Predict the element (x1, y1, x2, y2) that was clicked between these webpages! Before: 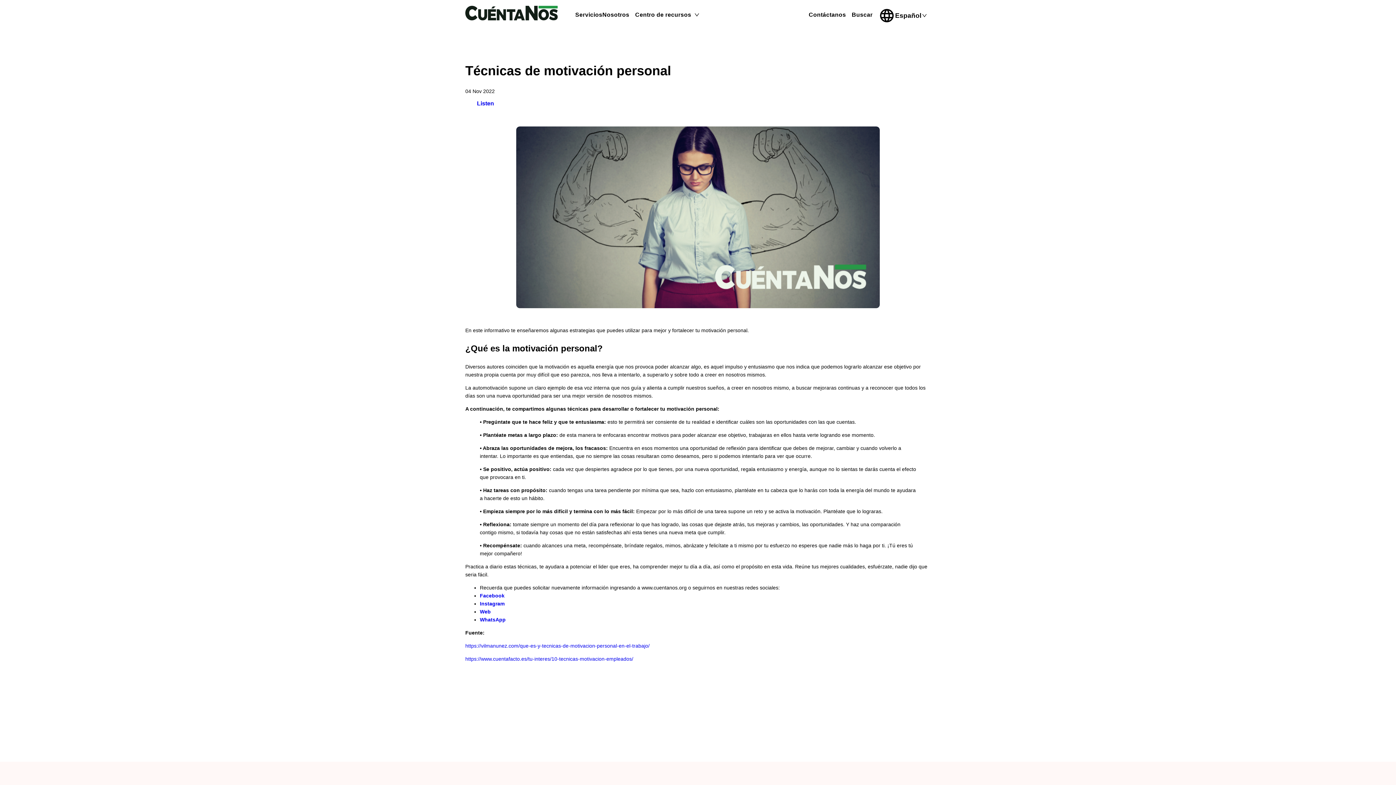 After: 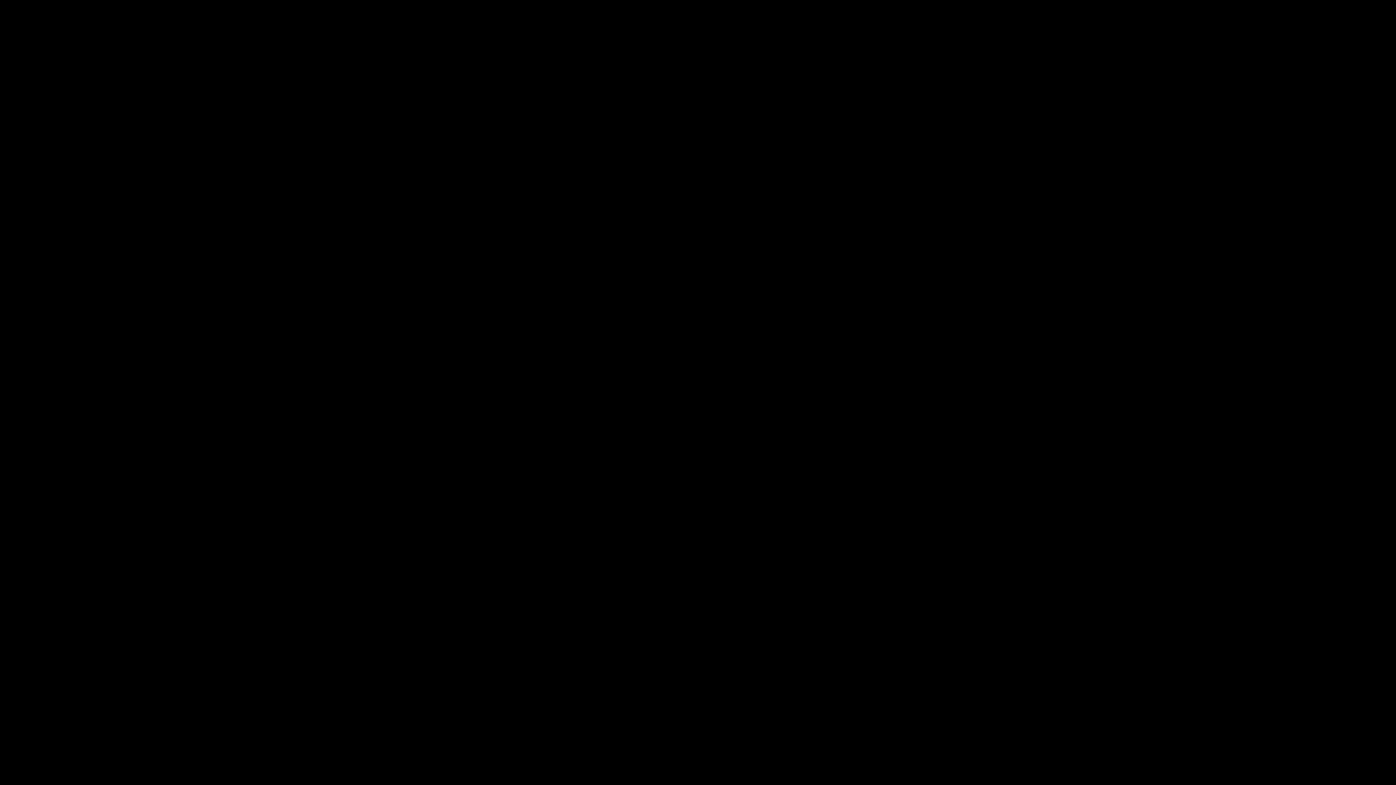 Action: label: Centro de recursos bbox: (635, 5, 700, 24)